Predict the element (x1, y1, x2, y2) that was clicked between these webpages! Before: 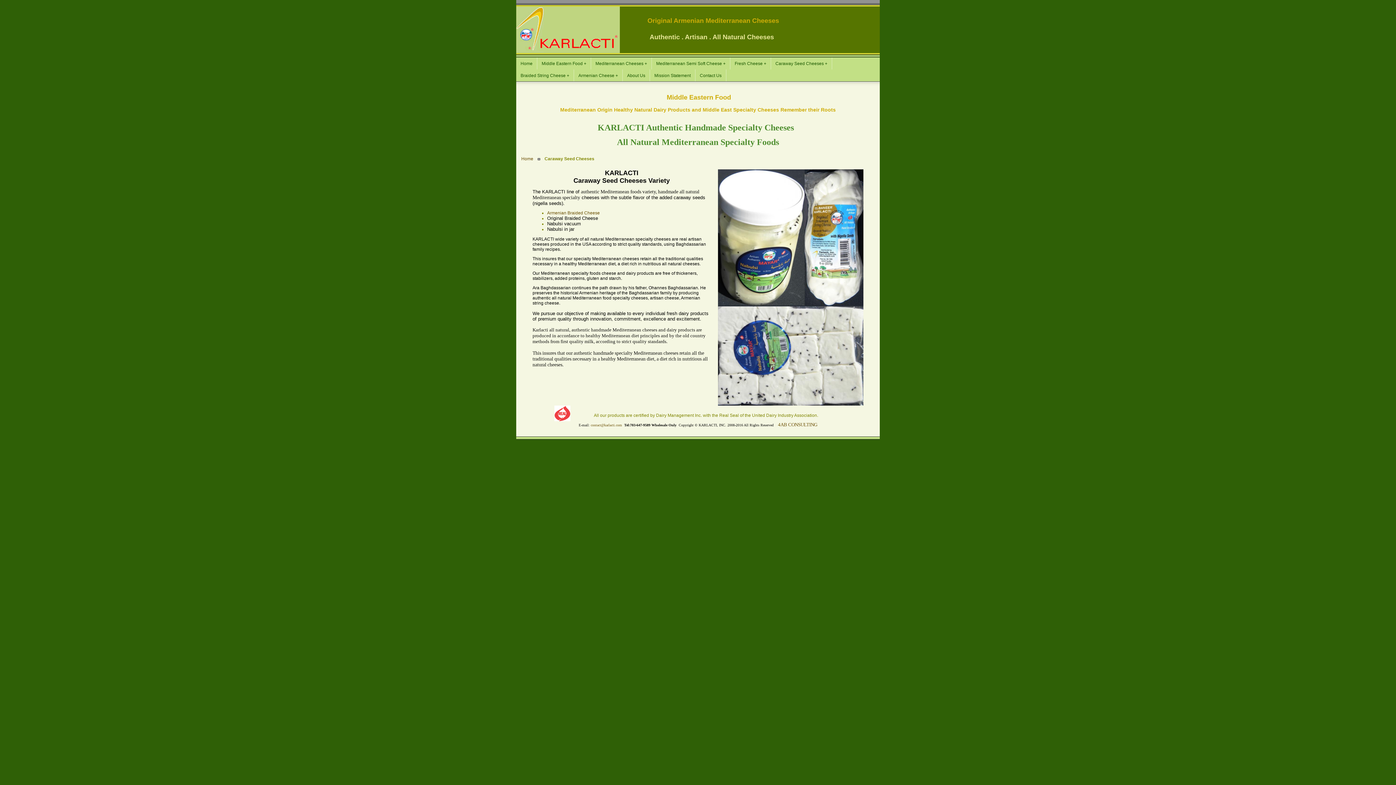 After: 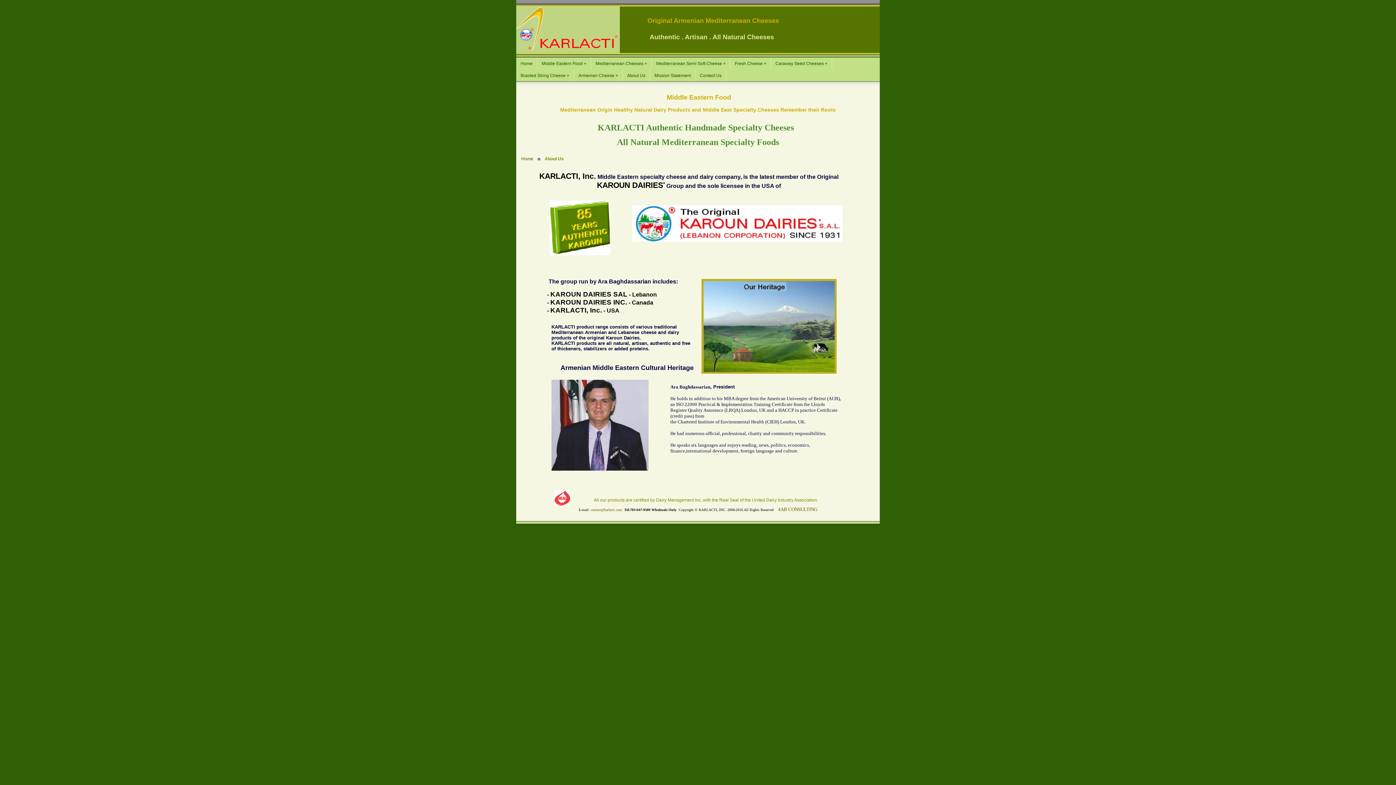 Action: label: About Us bbox: (622, 69, 650, 81)